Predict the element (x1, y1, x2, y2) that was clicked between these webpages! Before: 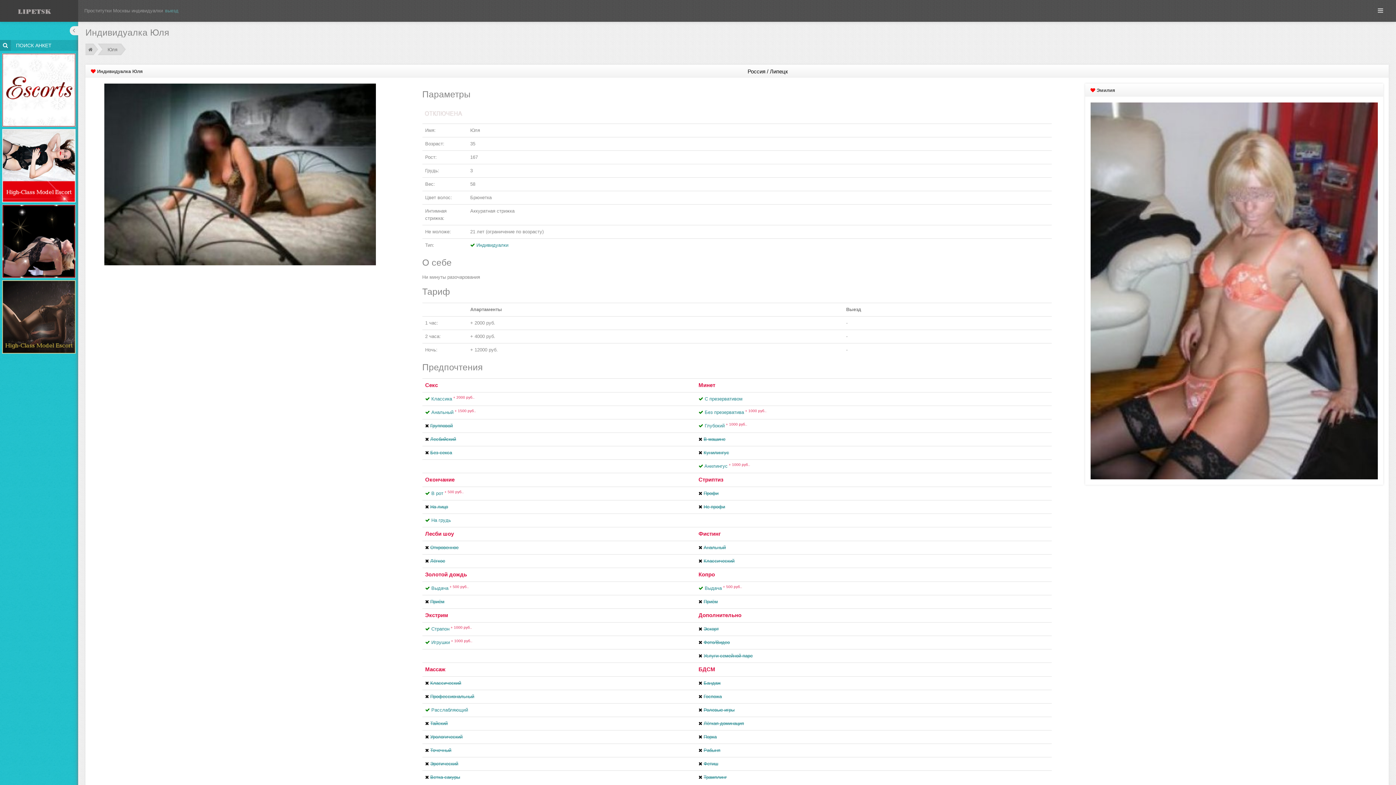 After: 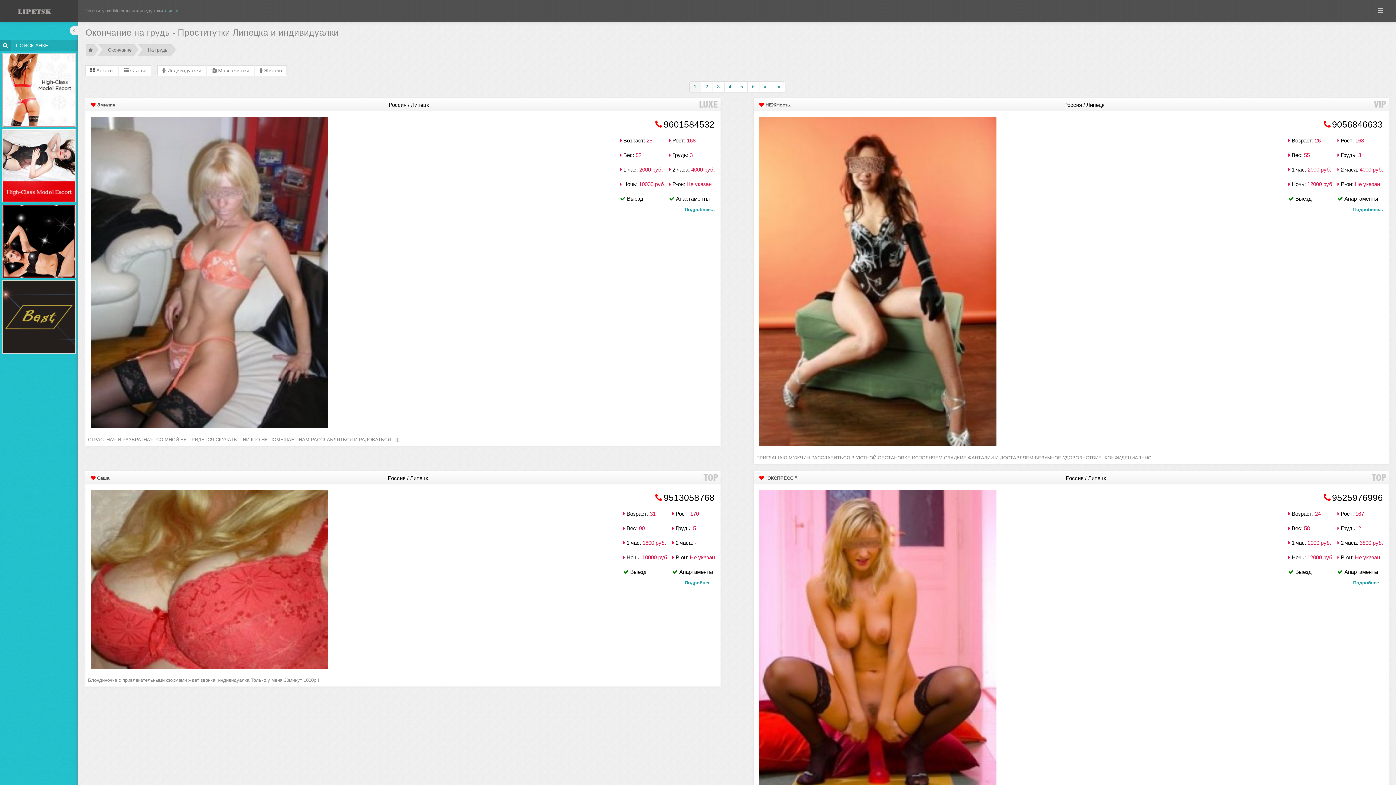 Action: bbox: (431, 517, 451, 523) label: На грудь